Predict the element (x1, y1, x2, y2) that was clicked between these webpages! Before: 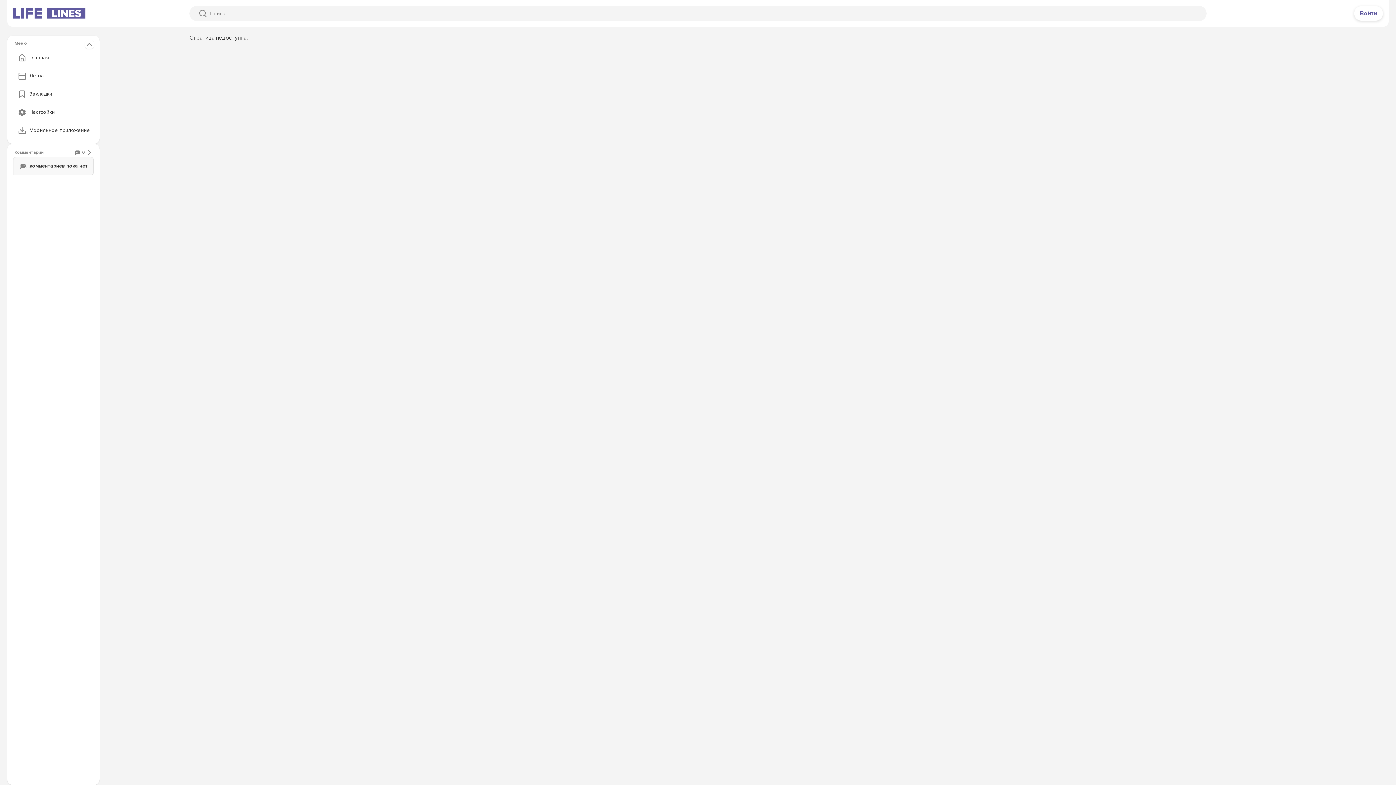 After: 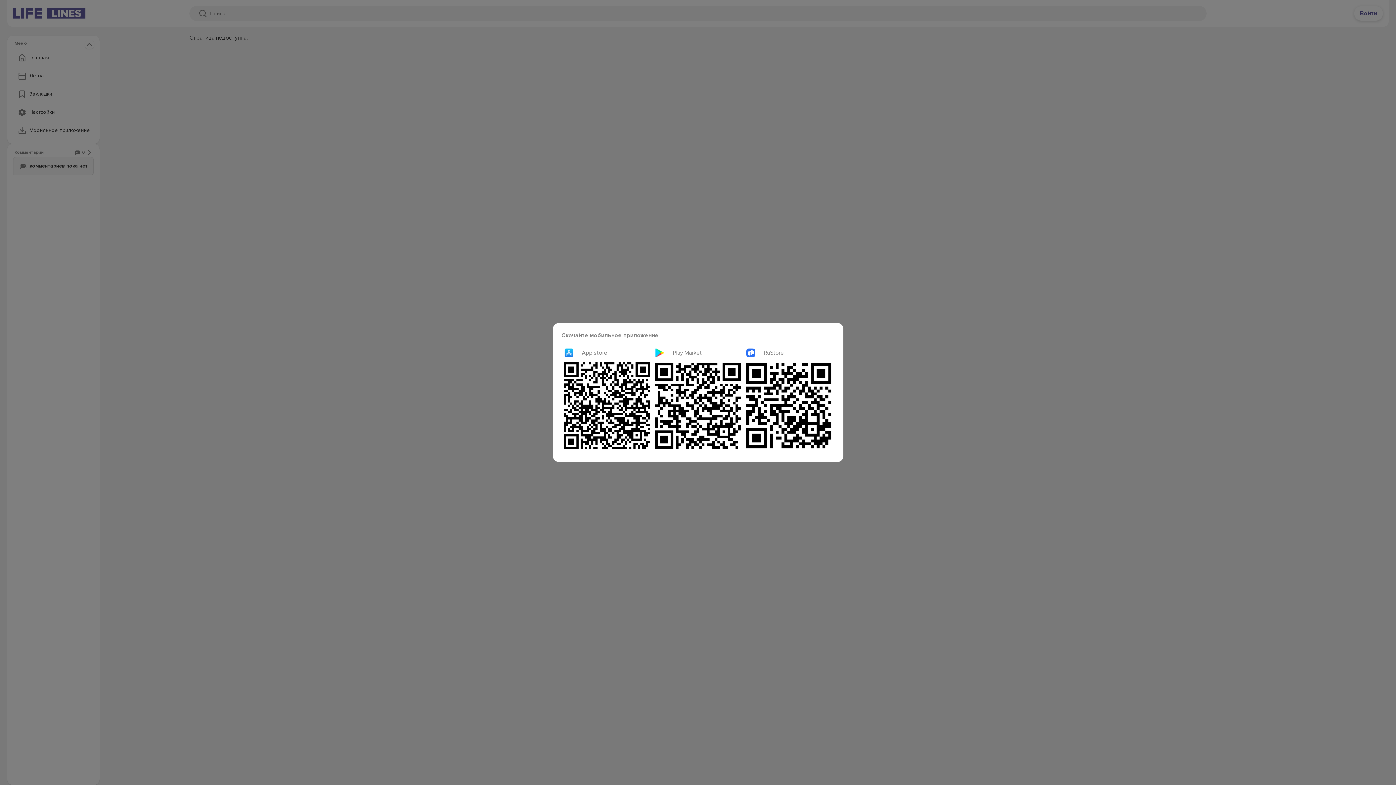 Action: bbox: (13, 121, 93, 139) label: Мобильное приложение